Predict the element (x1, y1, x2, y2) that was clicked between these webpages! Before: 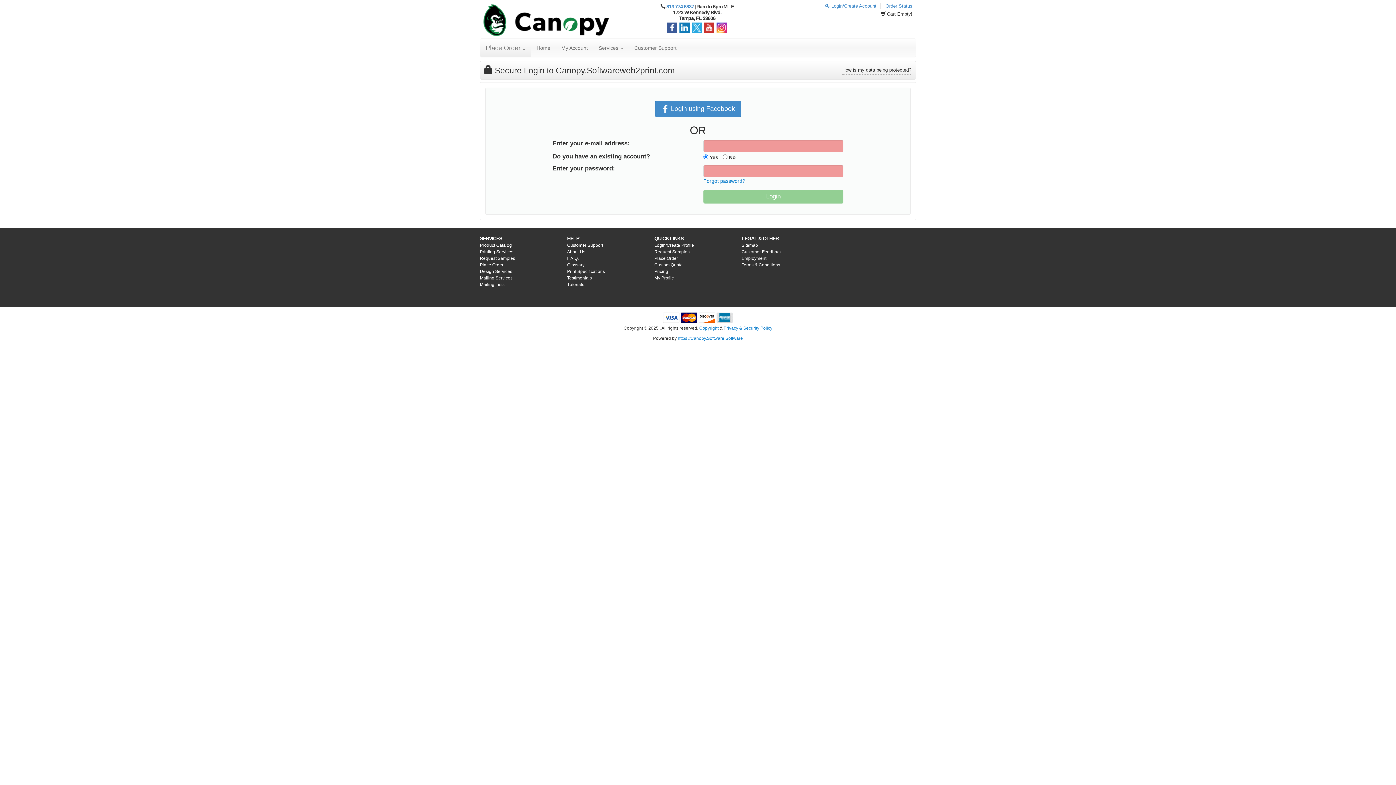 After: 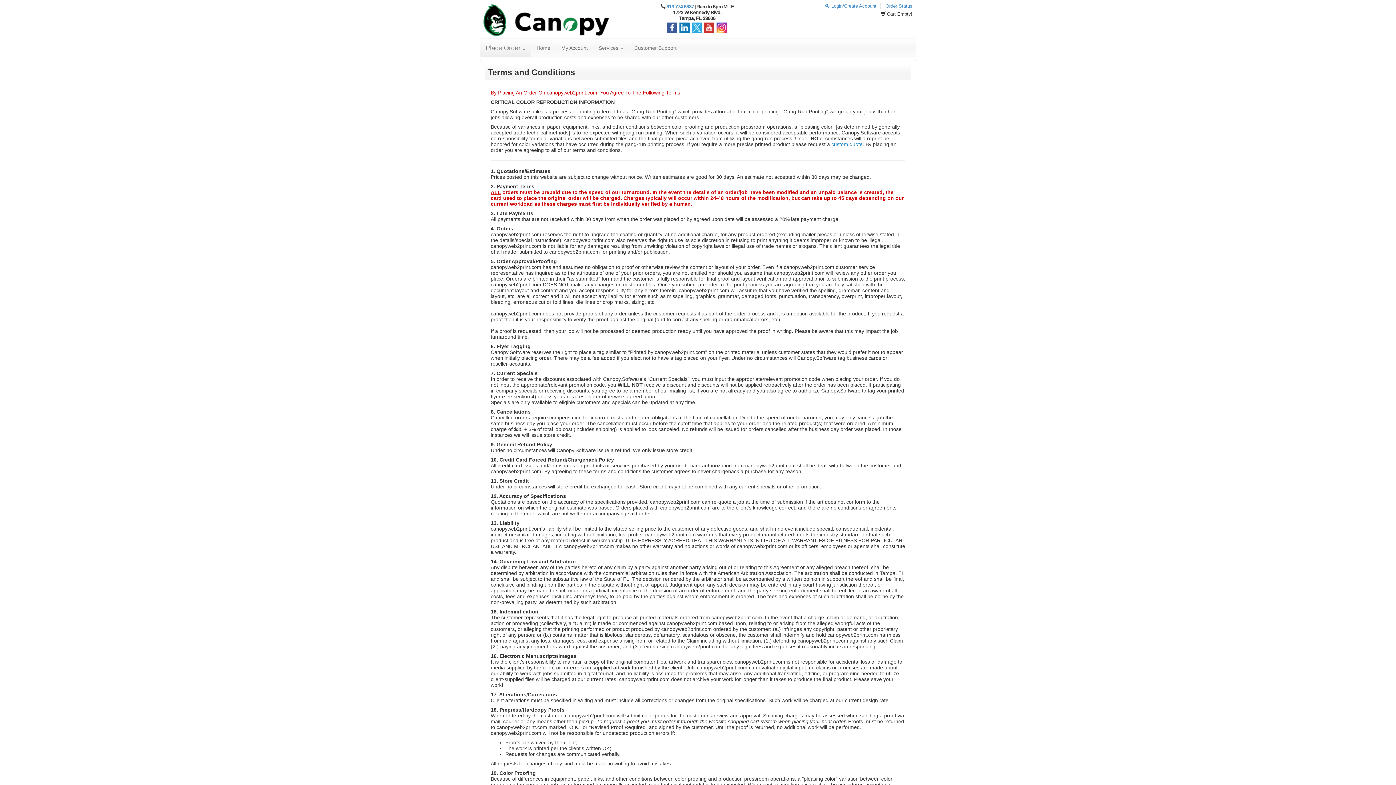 Action: bbox: (741, 262, 780, 267) label: Terms & Conditions